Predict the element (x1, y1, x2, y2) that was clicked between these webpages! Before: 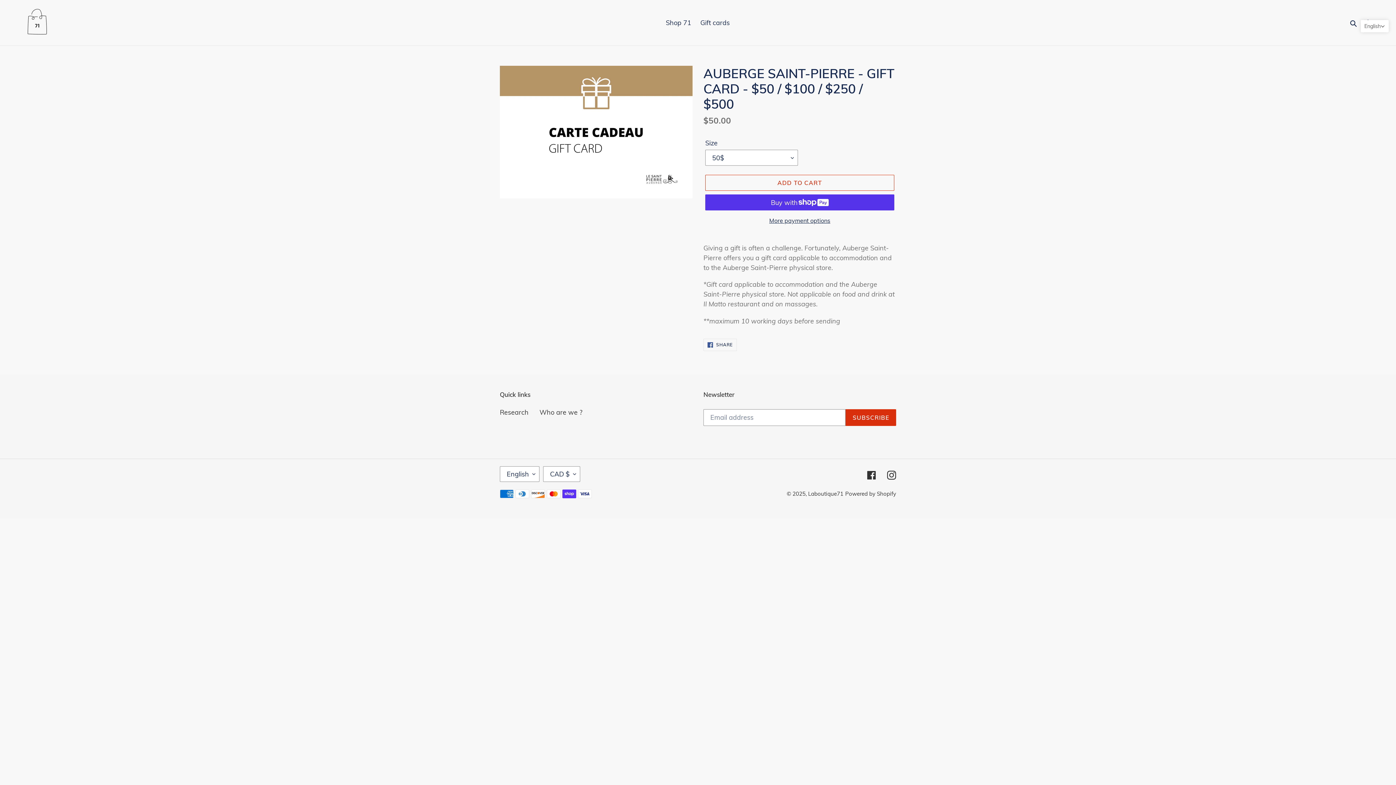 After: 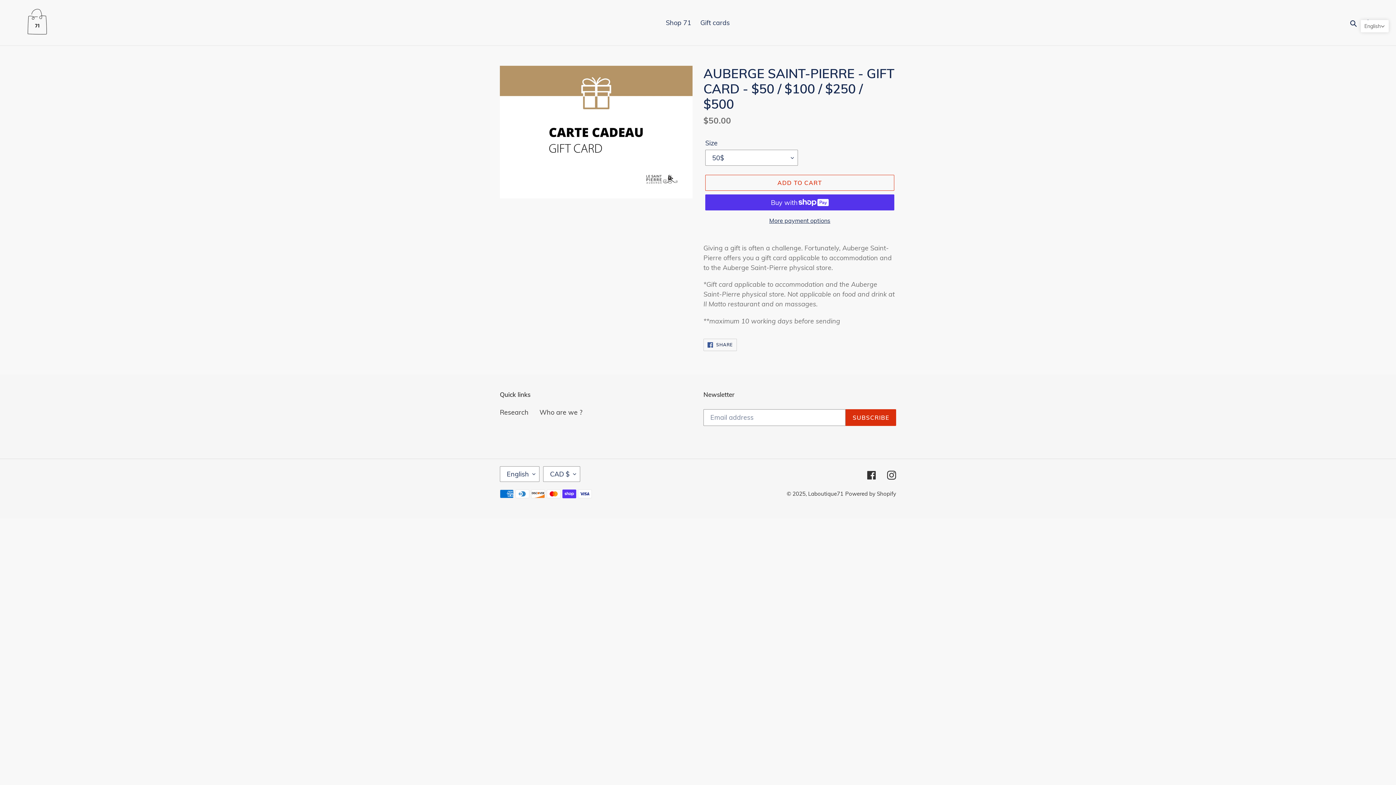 Action: label:  SHARE
SHARE ON FACEBOOK bbox: (703, 338, 737, 351)